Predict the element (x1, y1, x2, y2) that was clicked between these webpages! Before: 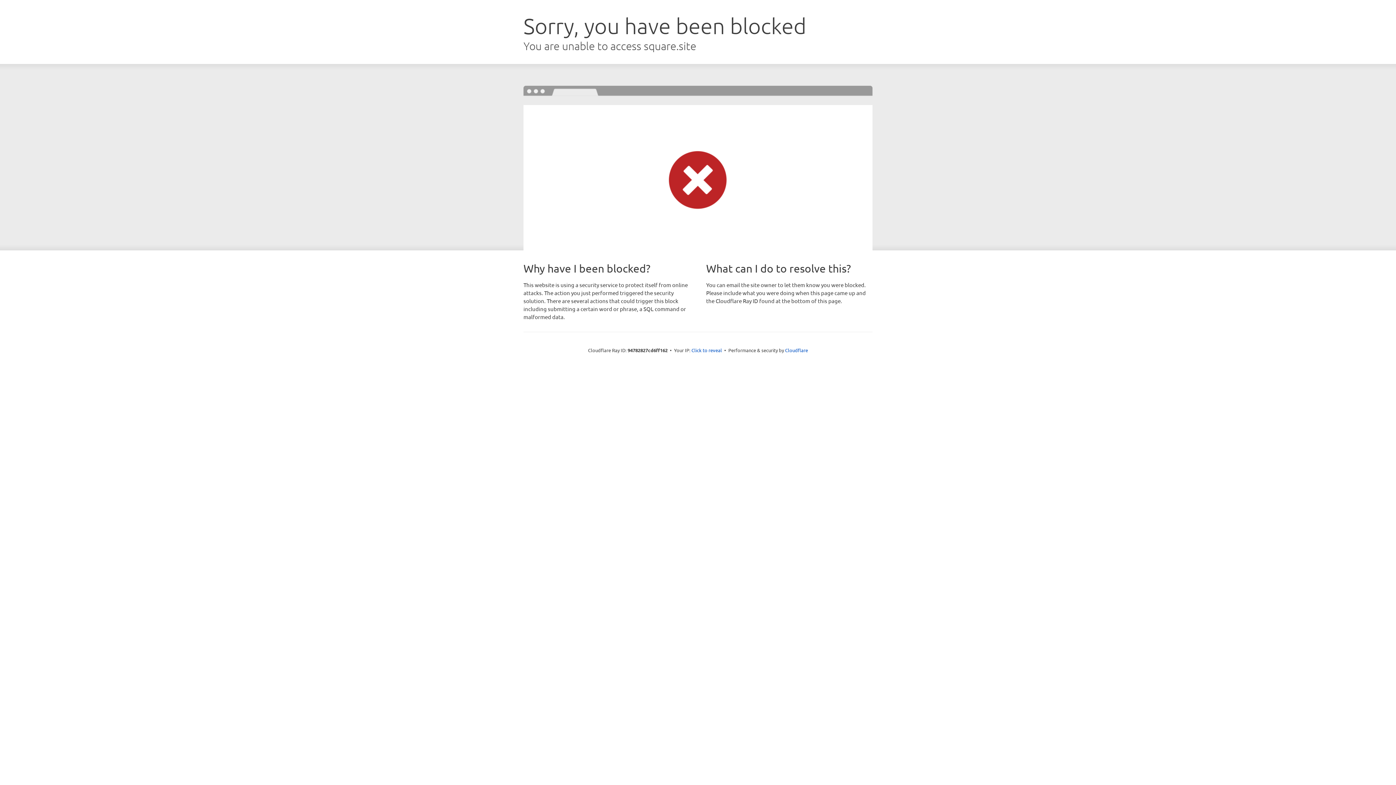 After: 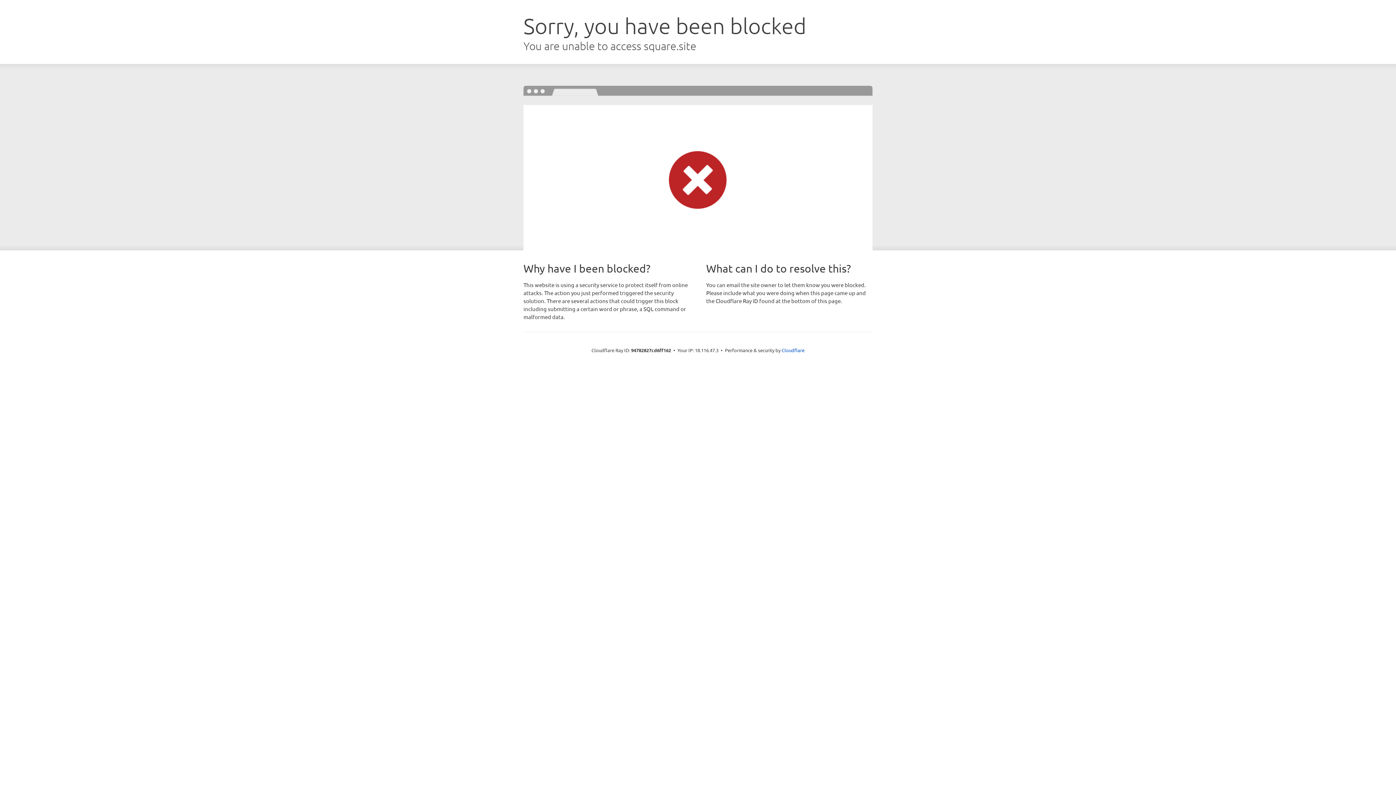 Action: bbox: (691, 346, 722, 353) label: Click to reveal